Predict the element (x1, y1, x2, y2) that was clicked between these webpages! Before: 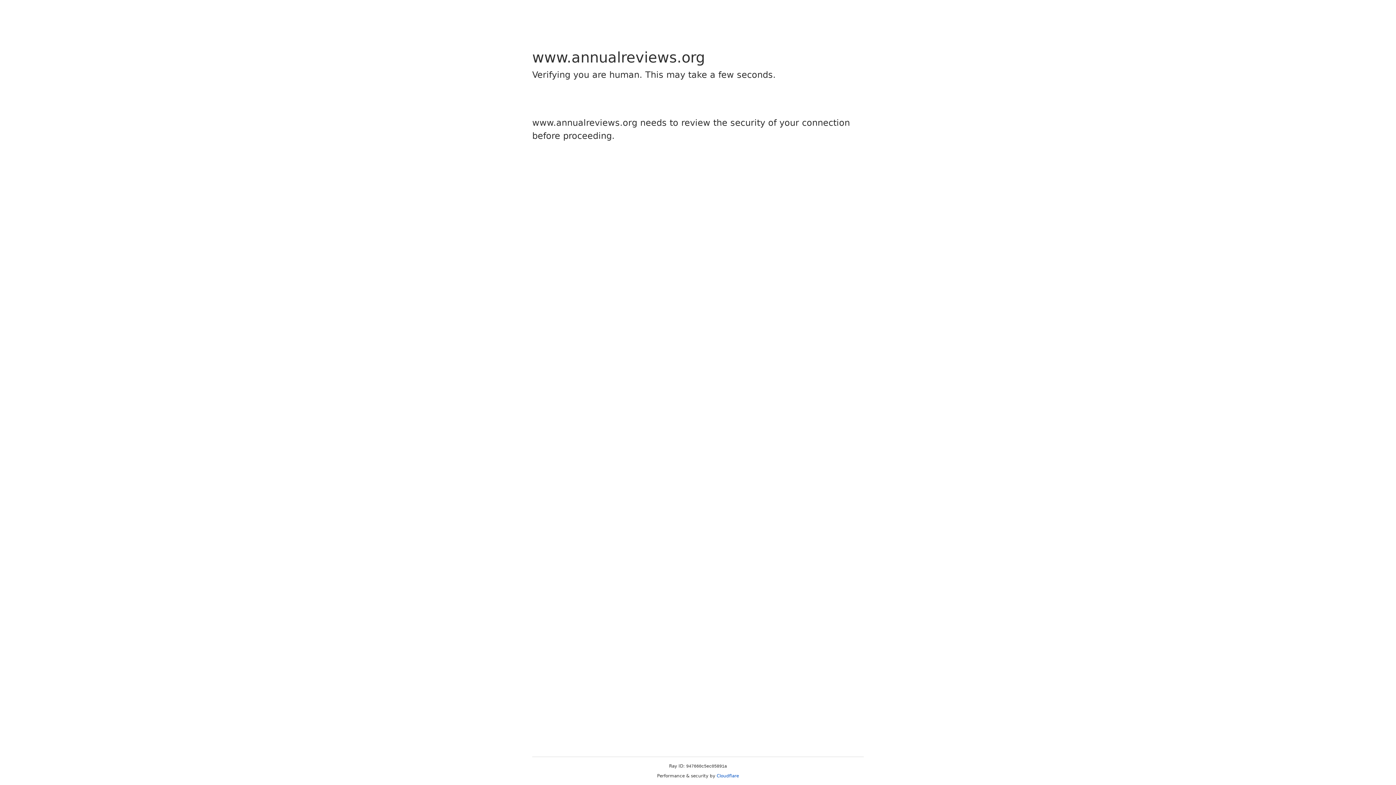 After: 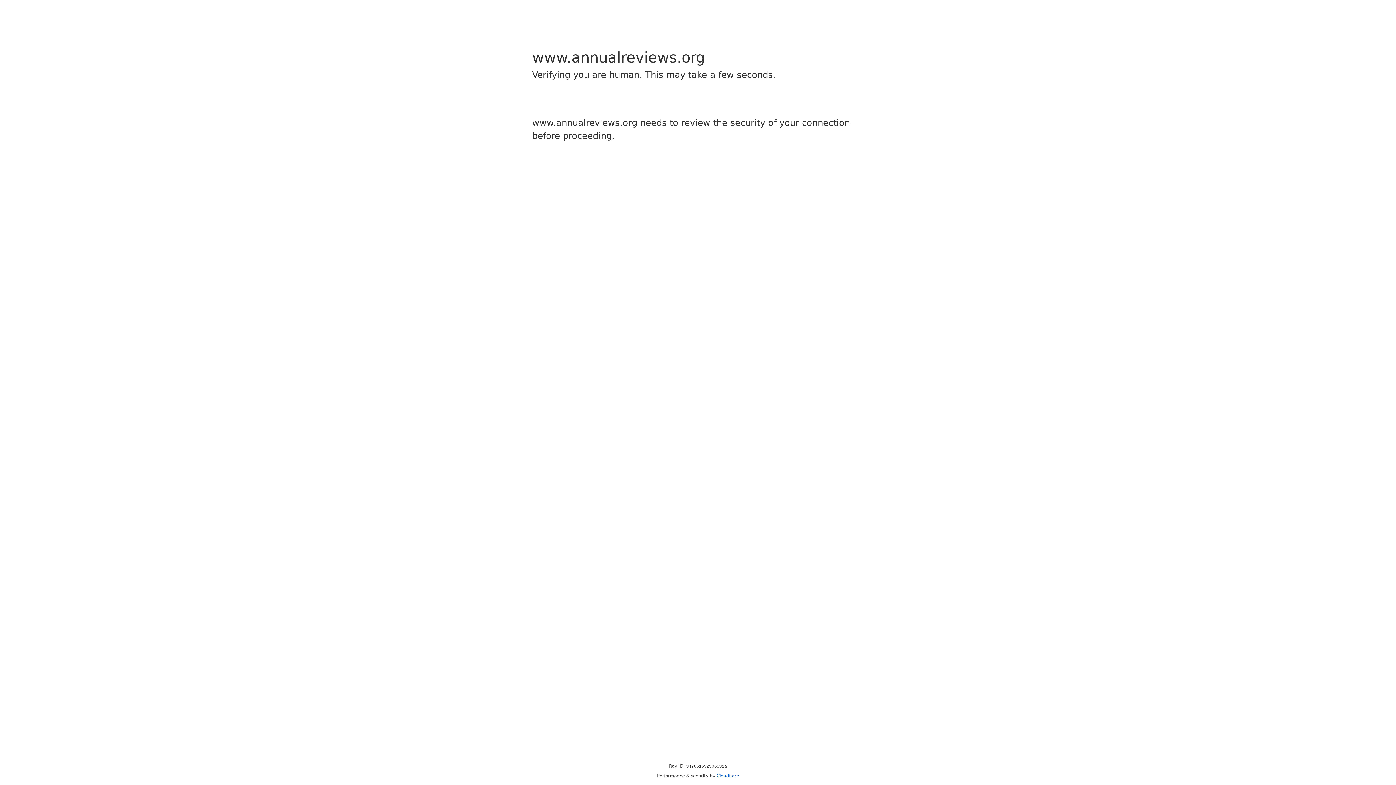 Action: bbox: (716, 773, 739, 778) label: Cloudflare